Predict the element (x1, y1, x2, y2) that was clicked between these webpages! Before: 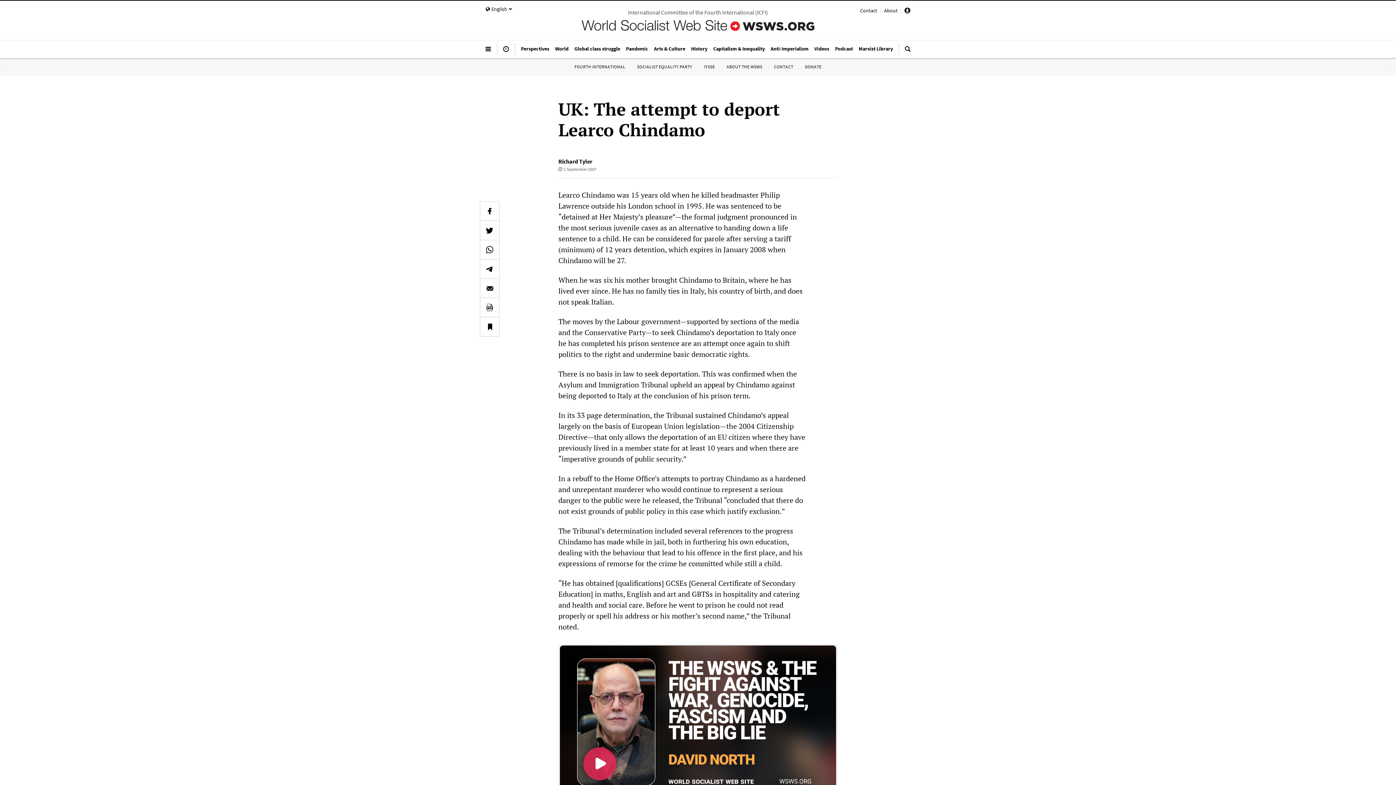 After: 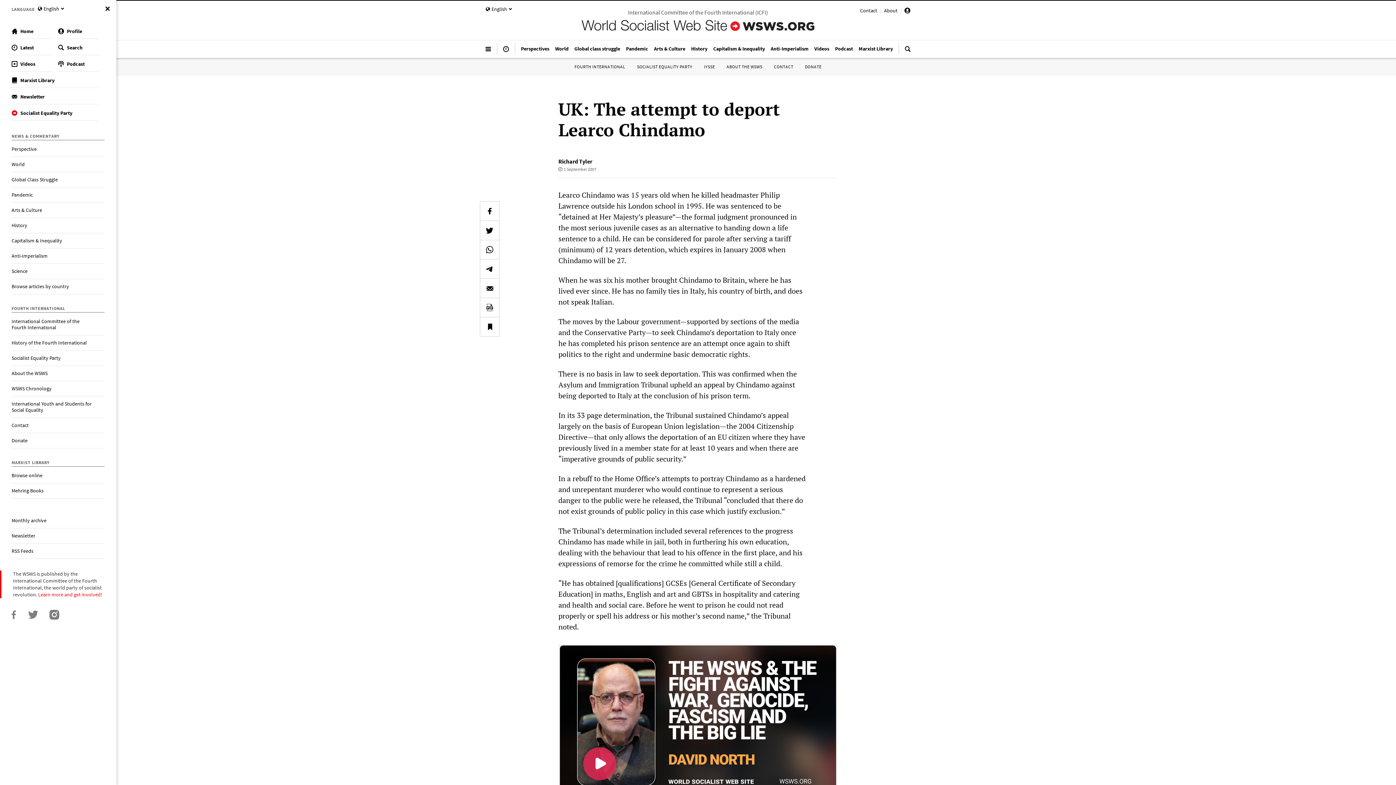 Action: bbox: (479, 43, 497, 60)